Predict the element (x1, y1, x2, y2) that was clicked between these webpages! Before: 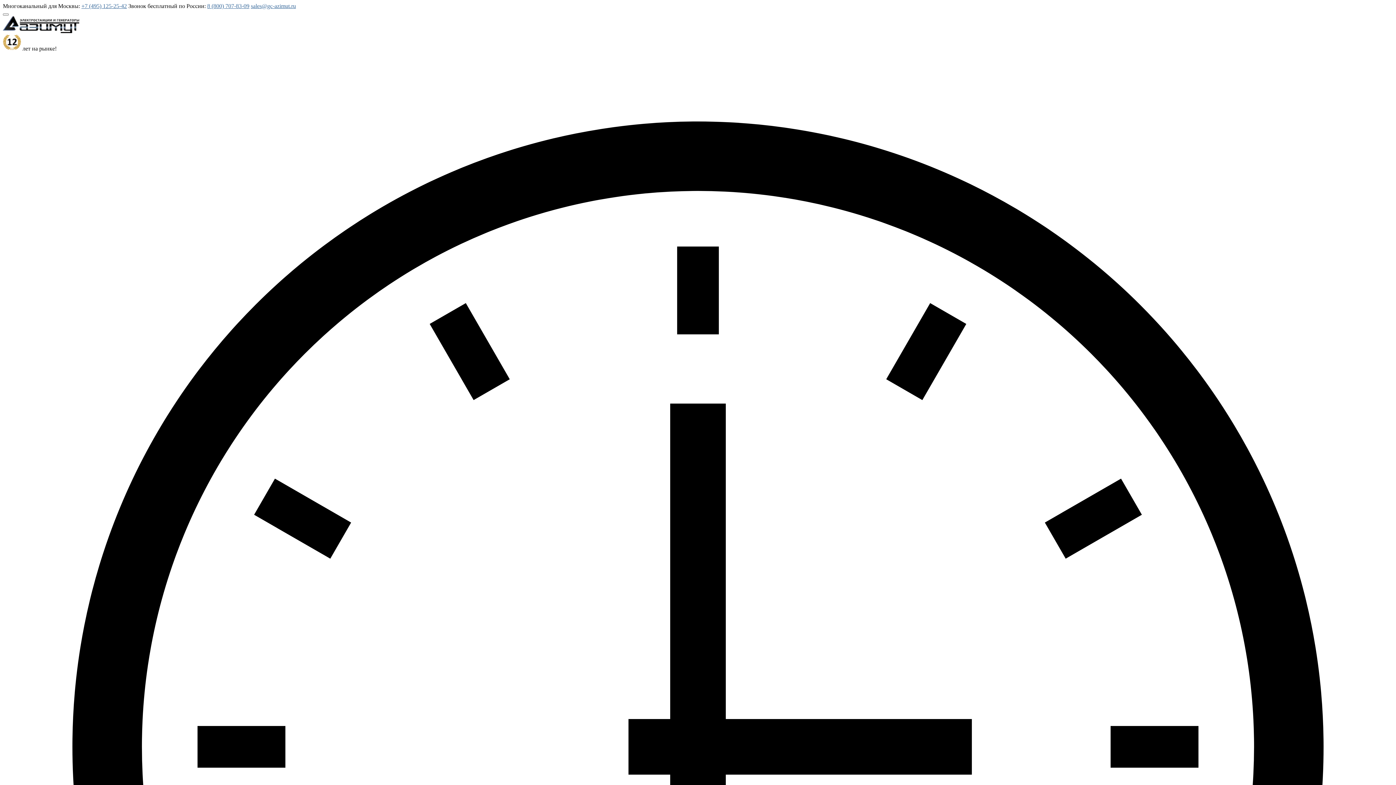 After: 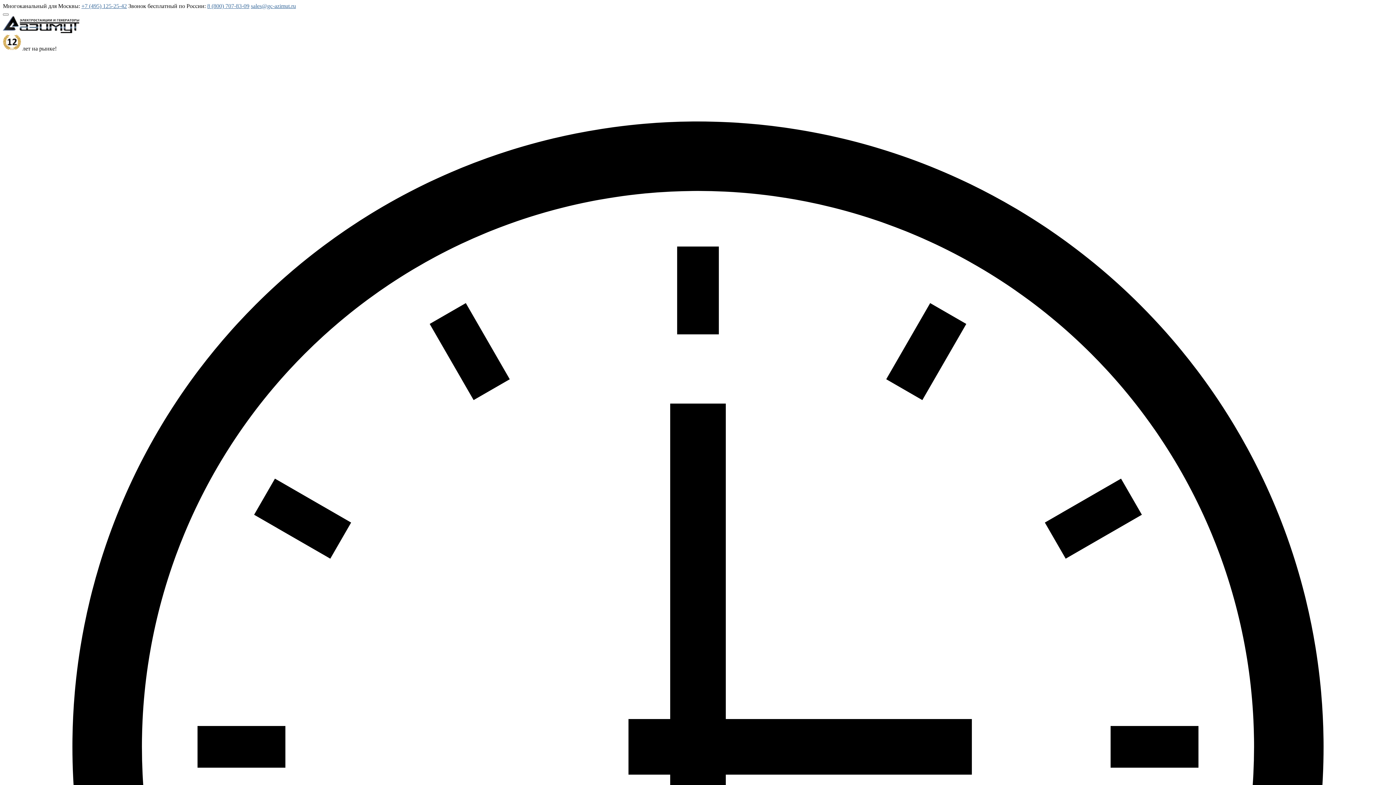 Action: label: sales@gc-azimut.ru bbox: (250, 2, 296, 9)